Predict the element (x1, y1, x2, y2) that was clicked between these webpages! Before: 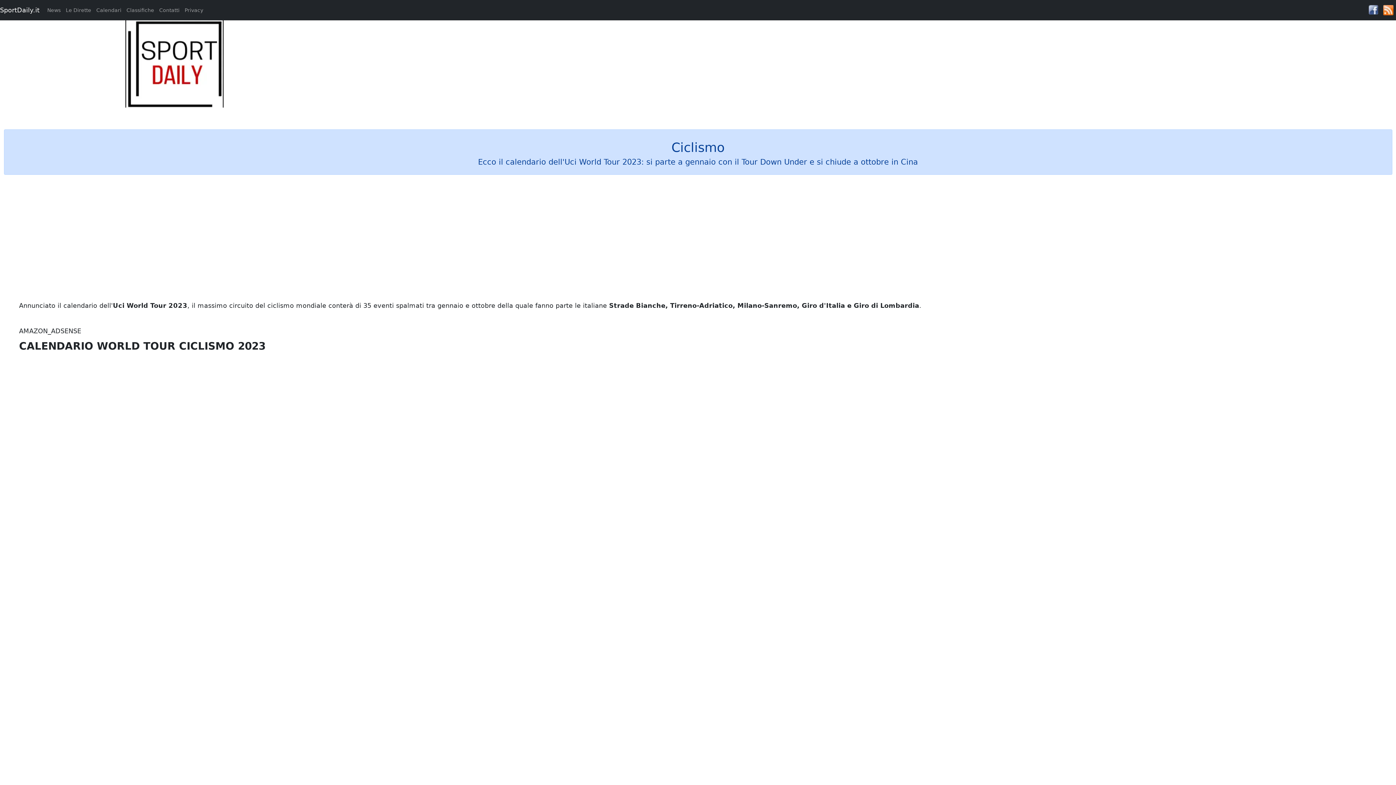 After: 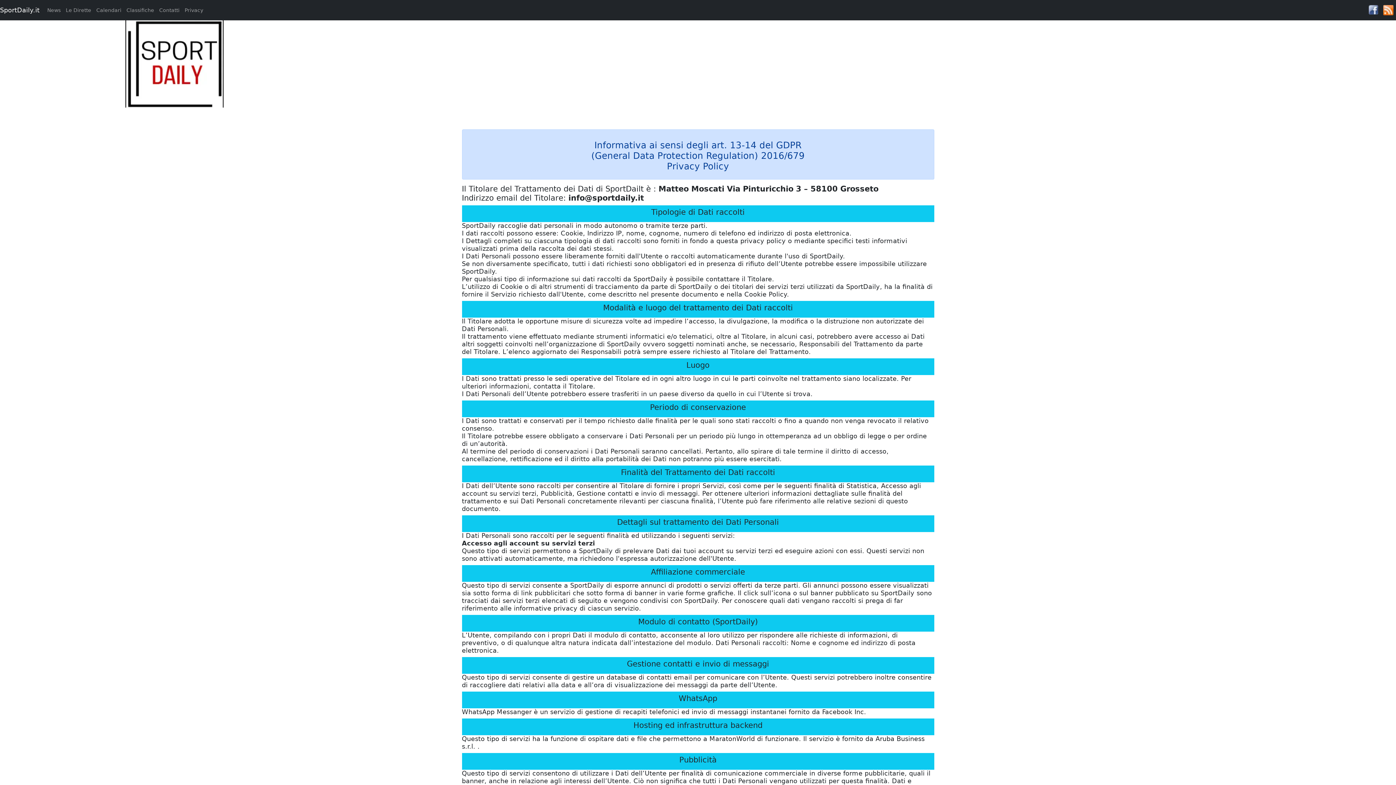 Action: label: Privacy bbox: (182, 3, 205, 16)